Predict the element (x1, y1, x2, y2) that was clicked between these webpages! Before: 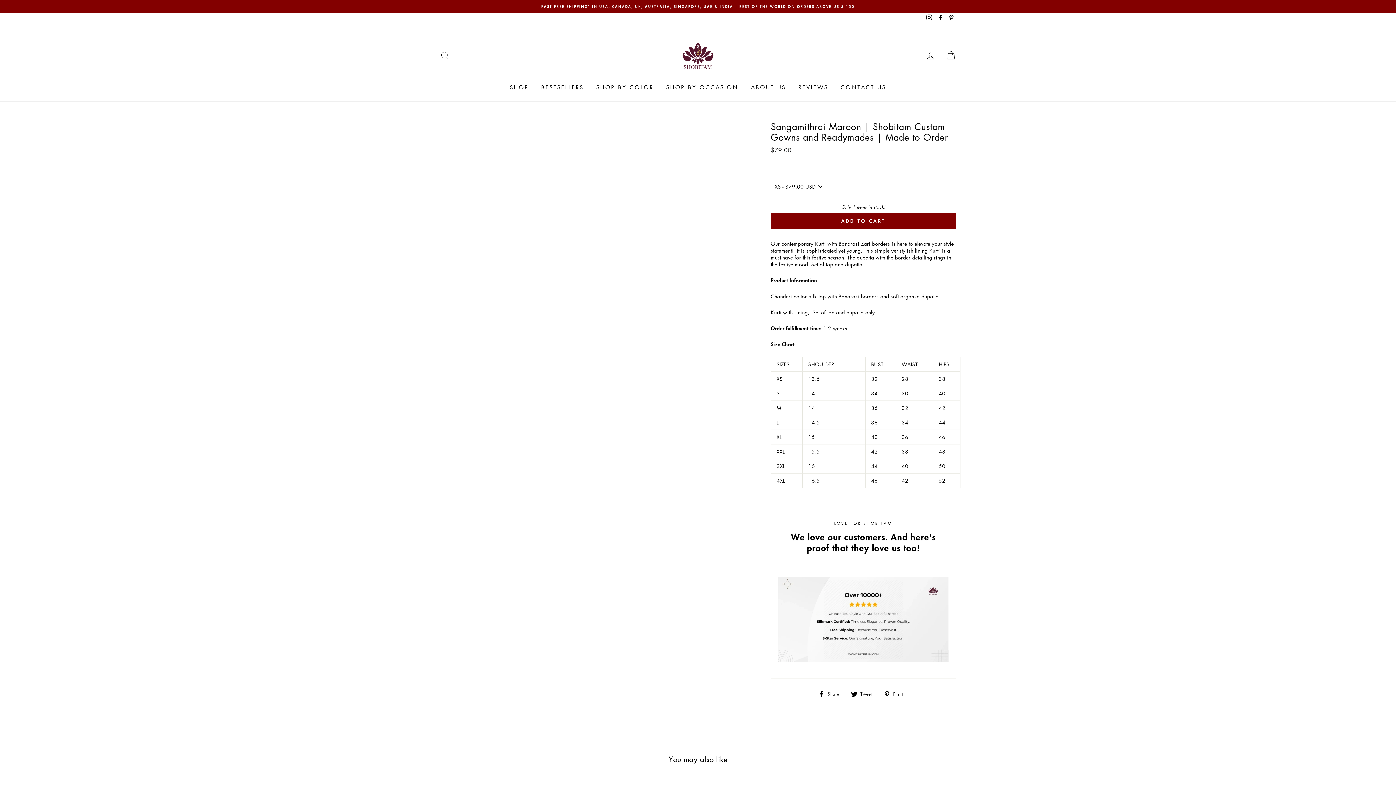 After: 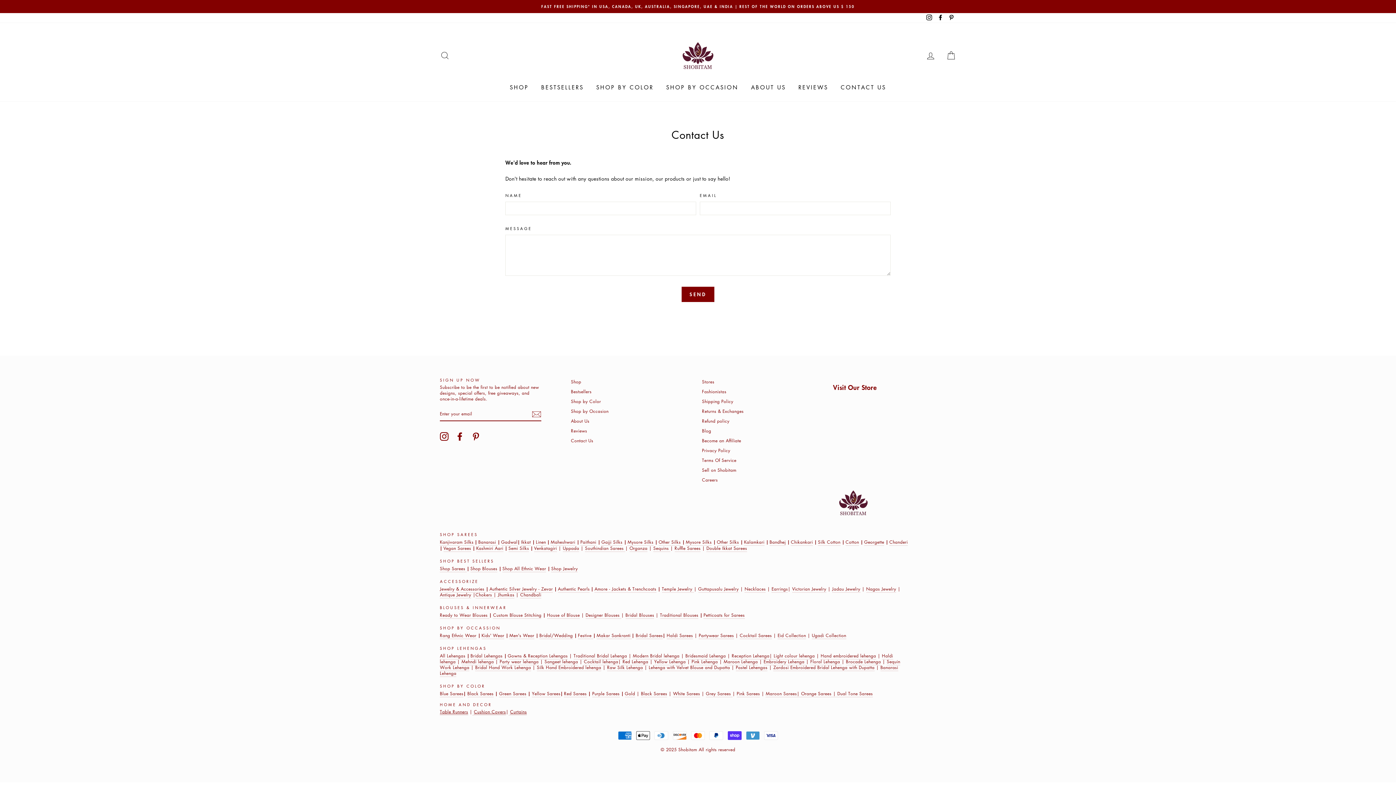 Action: bbox: (835, 81, 891, 94) label: CONTACT US